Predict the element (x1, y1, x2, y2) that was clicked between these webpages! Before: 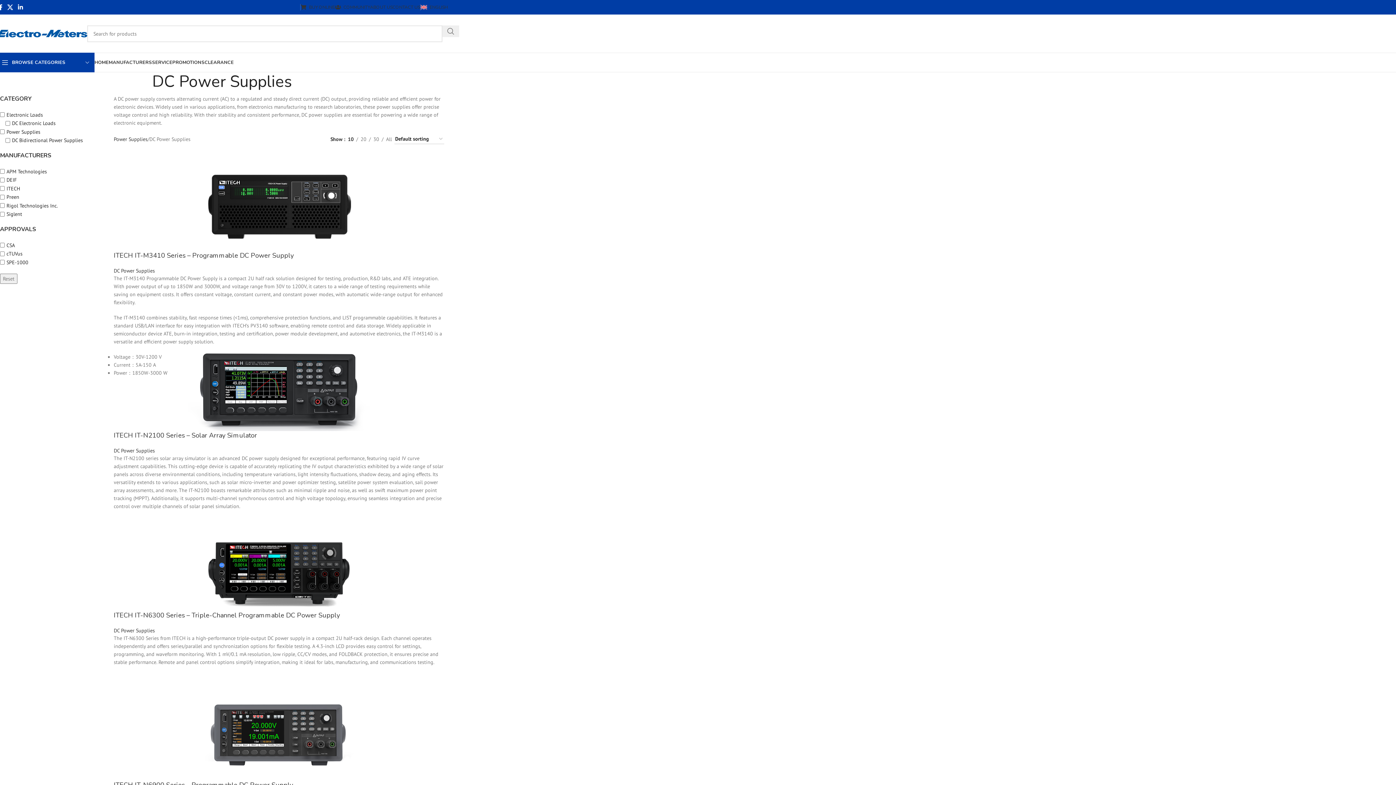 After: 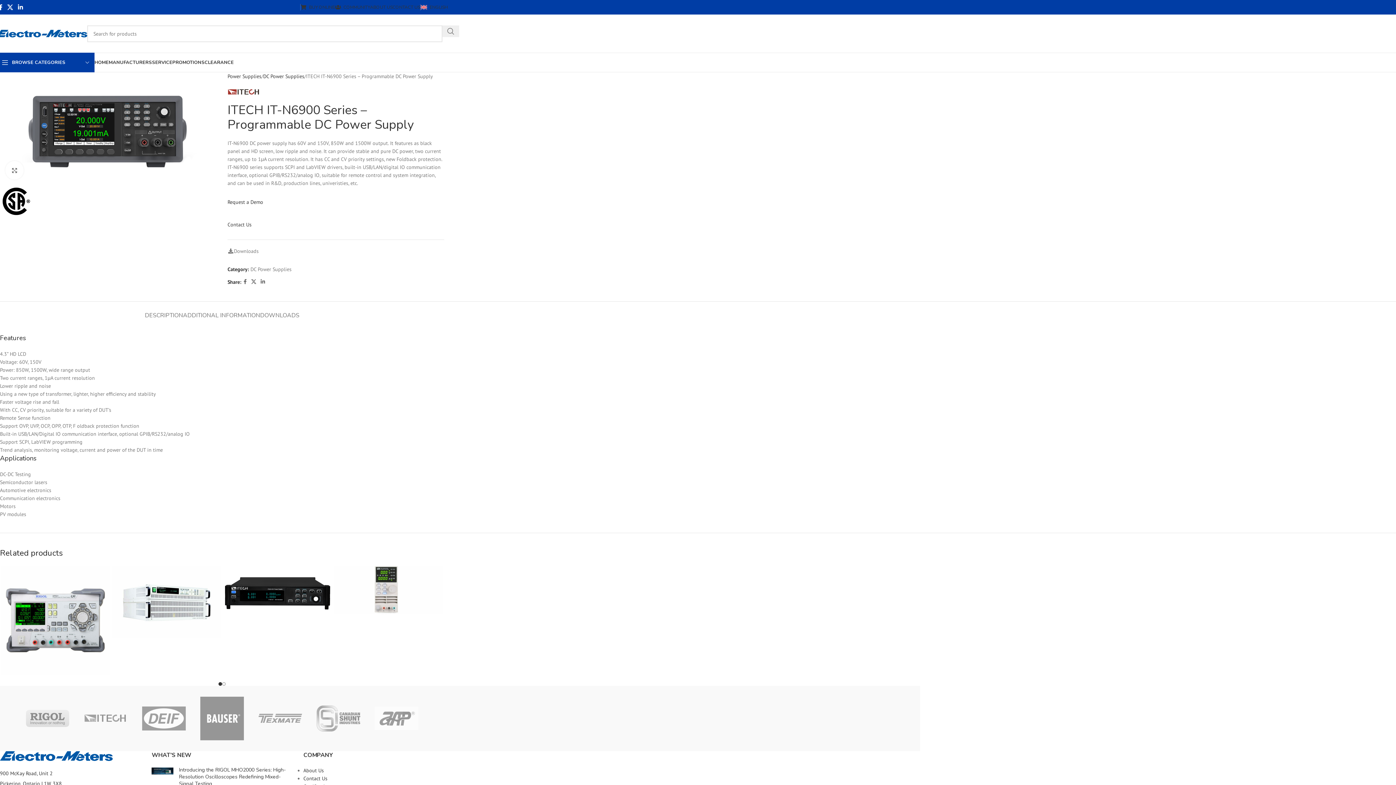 Action: label: ITECH IT-N6900 Series – Programmable DC Power Supply bbox: (113, 684, 444, 780)